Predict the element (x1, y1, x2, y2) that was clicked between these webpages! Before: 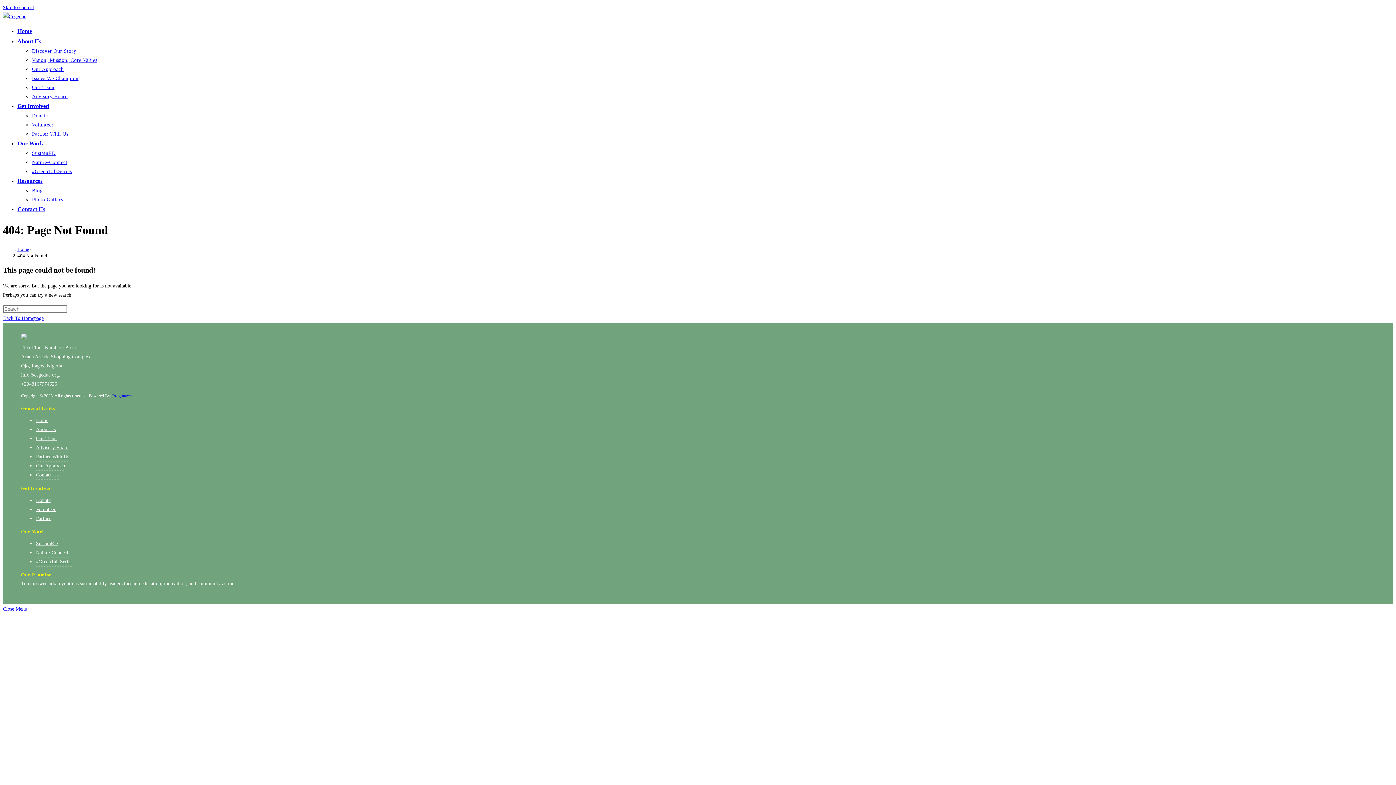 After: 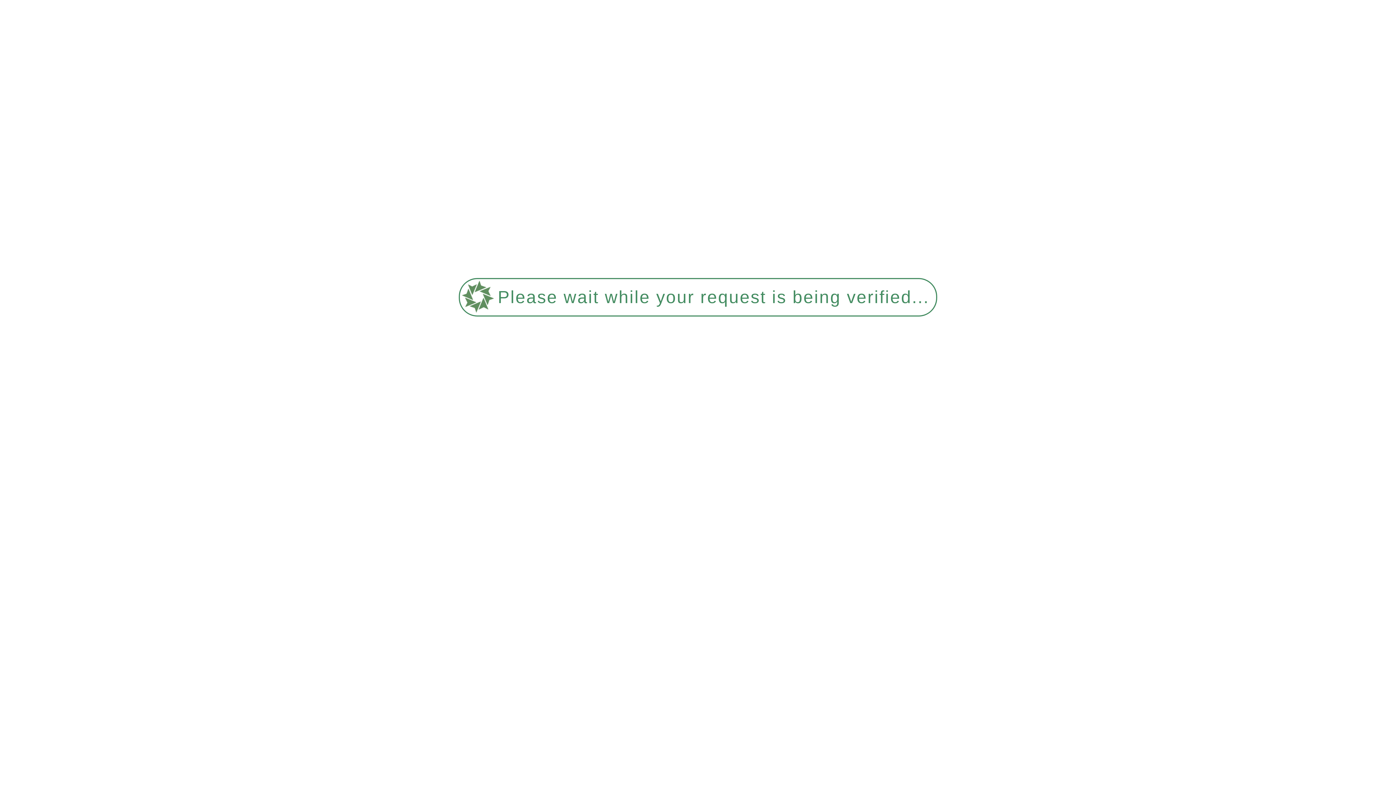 Action: bbox: (36, 539, 57, 548) label: SustainED